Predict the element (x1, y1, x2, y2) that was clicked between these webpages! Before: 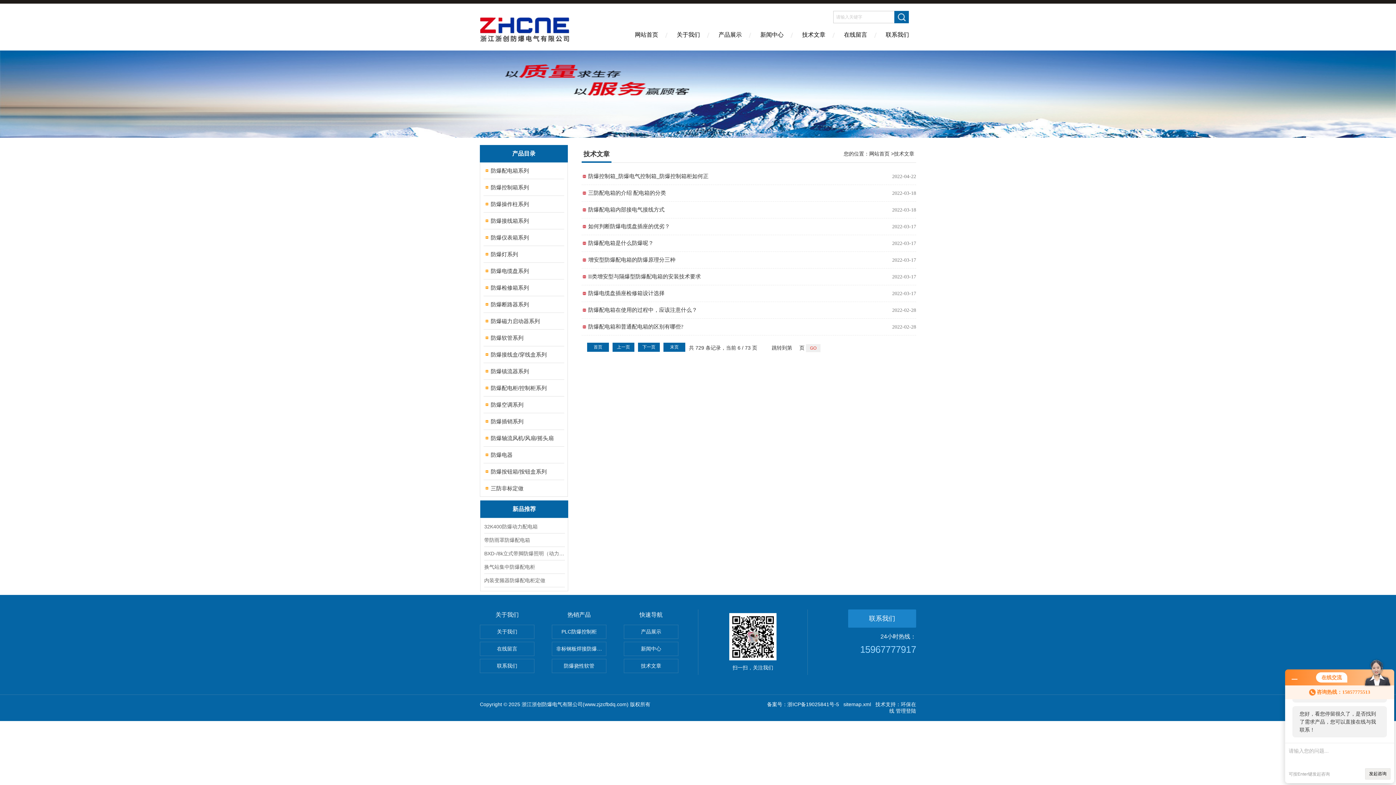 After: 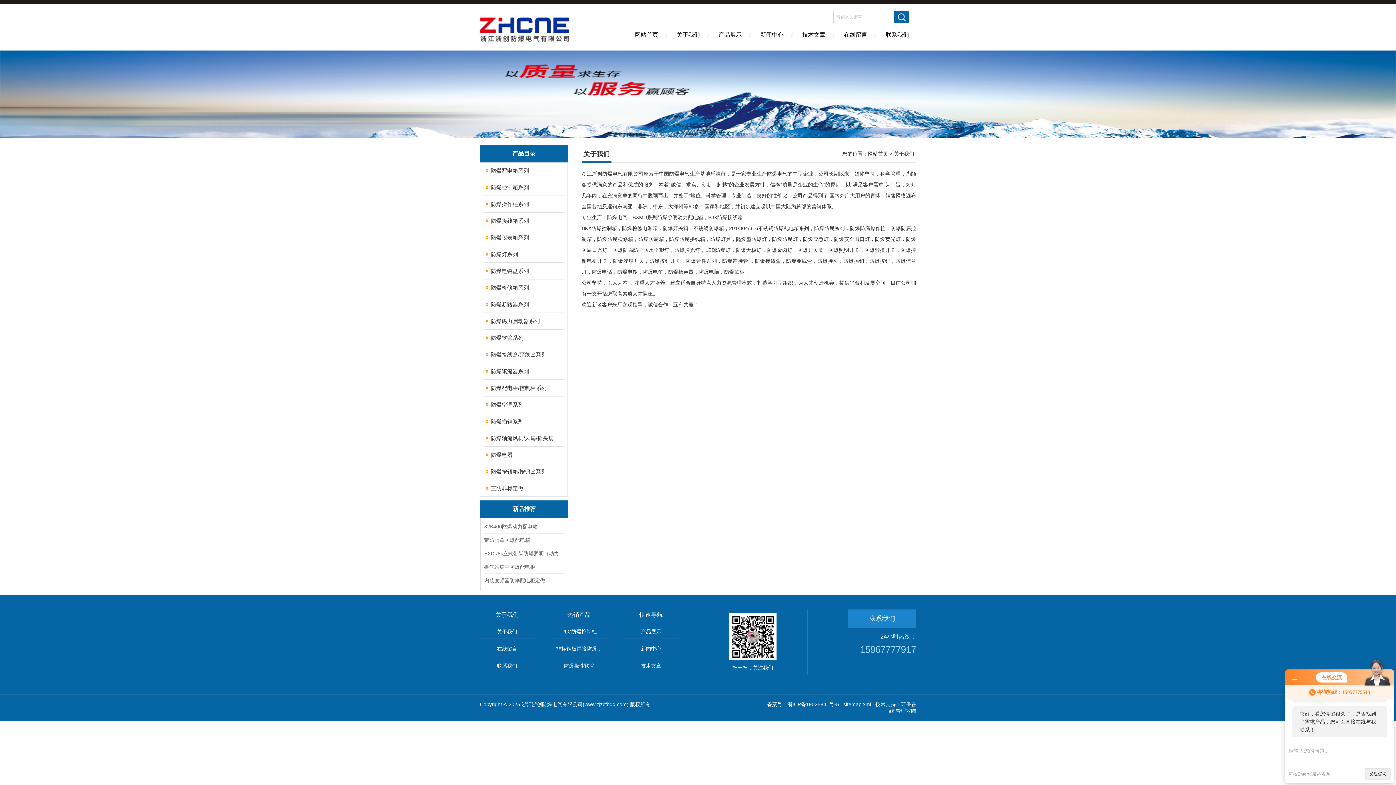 Action: label: 关于我们 bbox: (480, 625, 534, 639)